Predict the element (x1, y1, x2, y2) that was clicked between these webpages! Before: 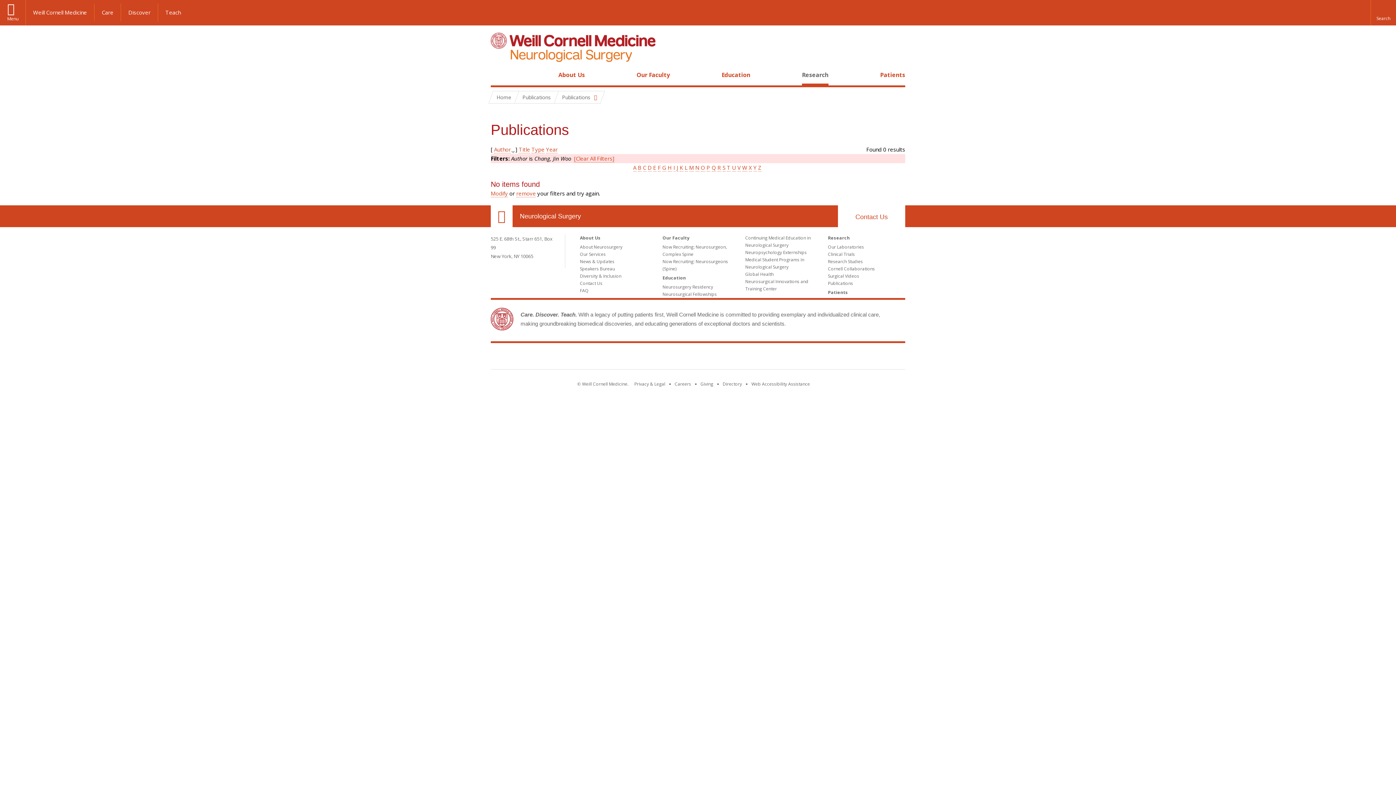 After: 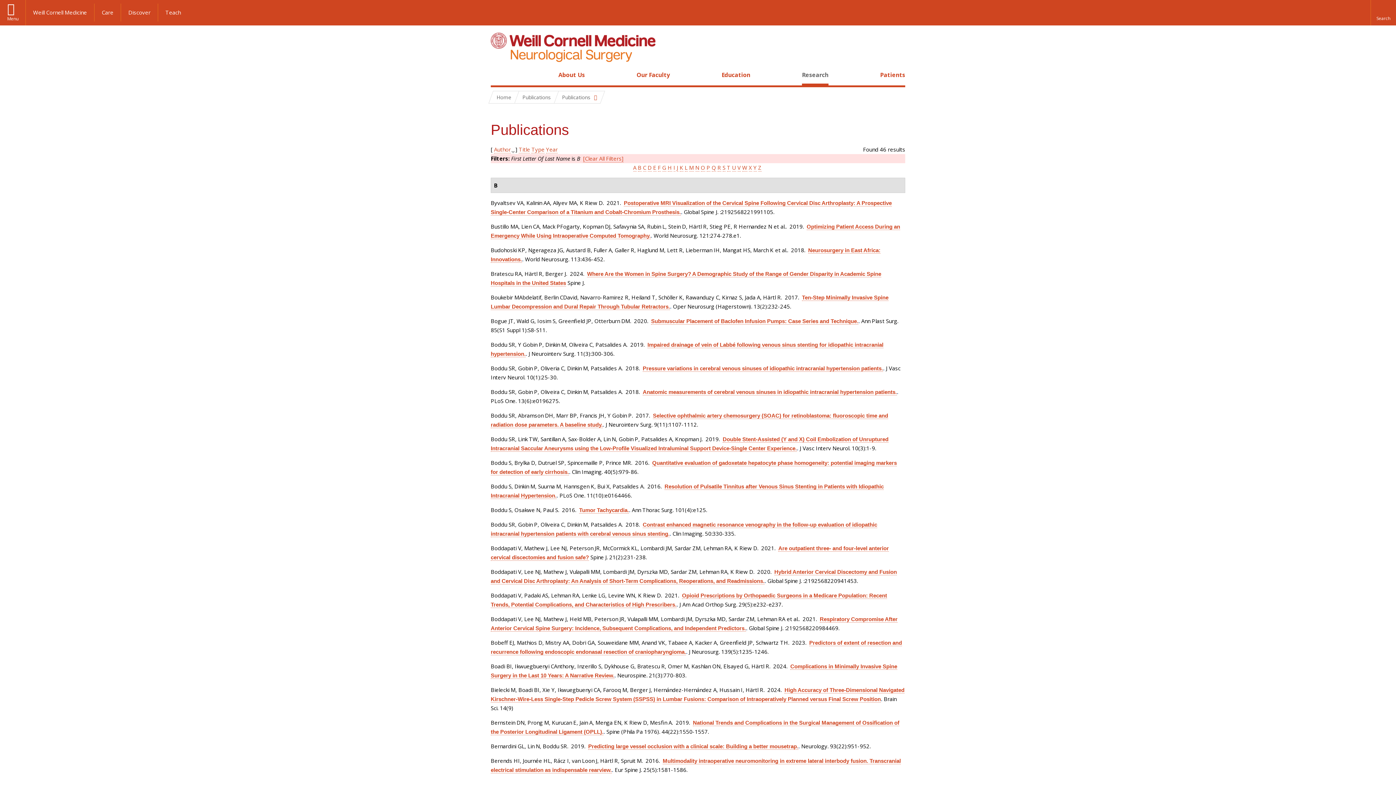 Action: bbox: (638, 164, 641, 171) label: B